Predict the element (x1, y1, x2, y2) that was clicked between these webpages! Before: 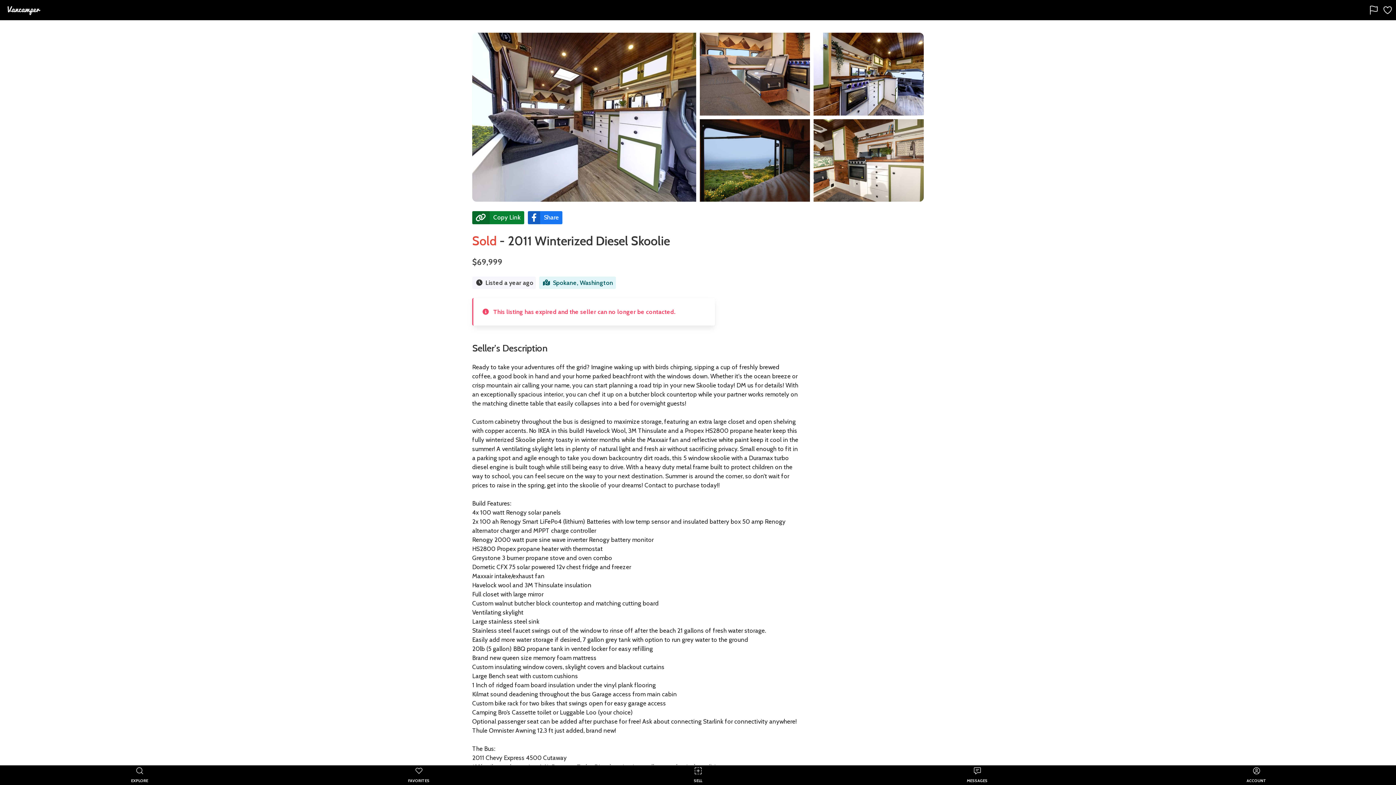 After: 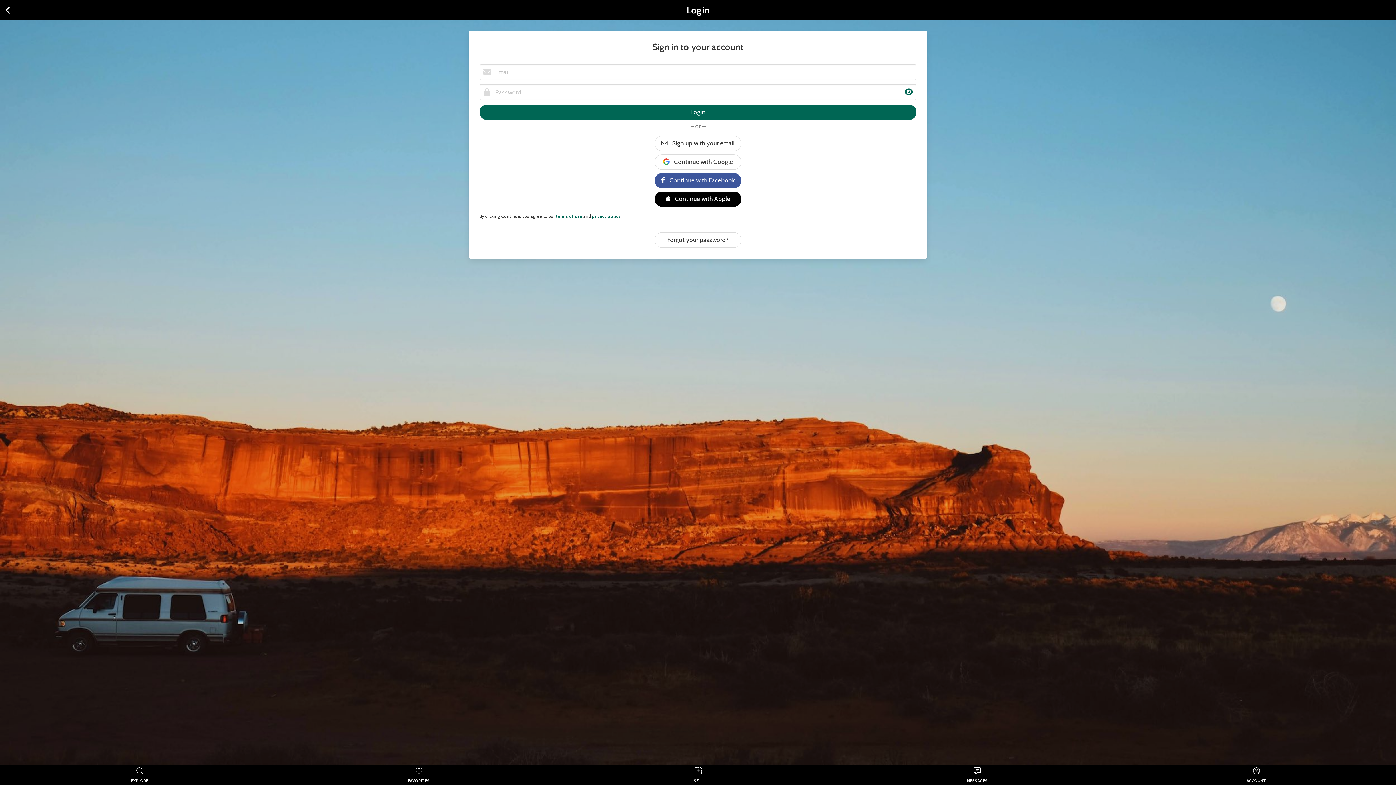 Action: bbox: (279, 765, 558, 785) label: FAVORITES